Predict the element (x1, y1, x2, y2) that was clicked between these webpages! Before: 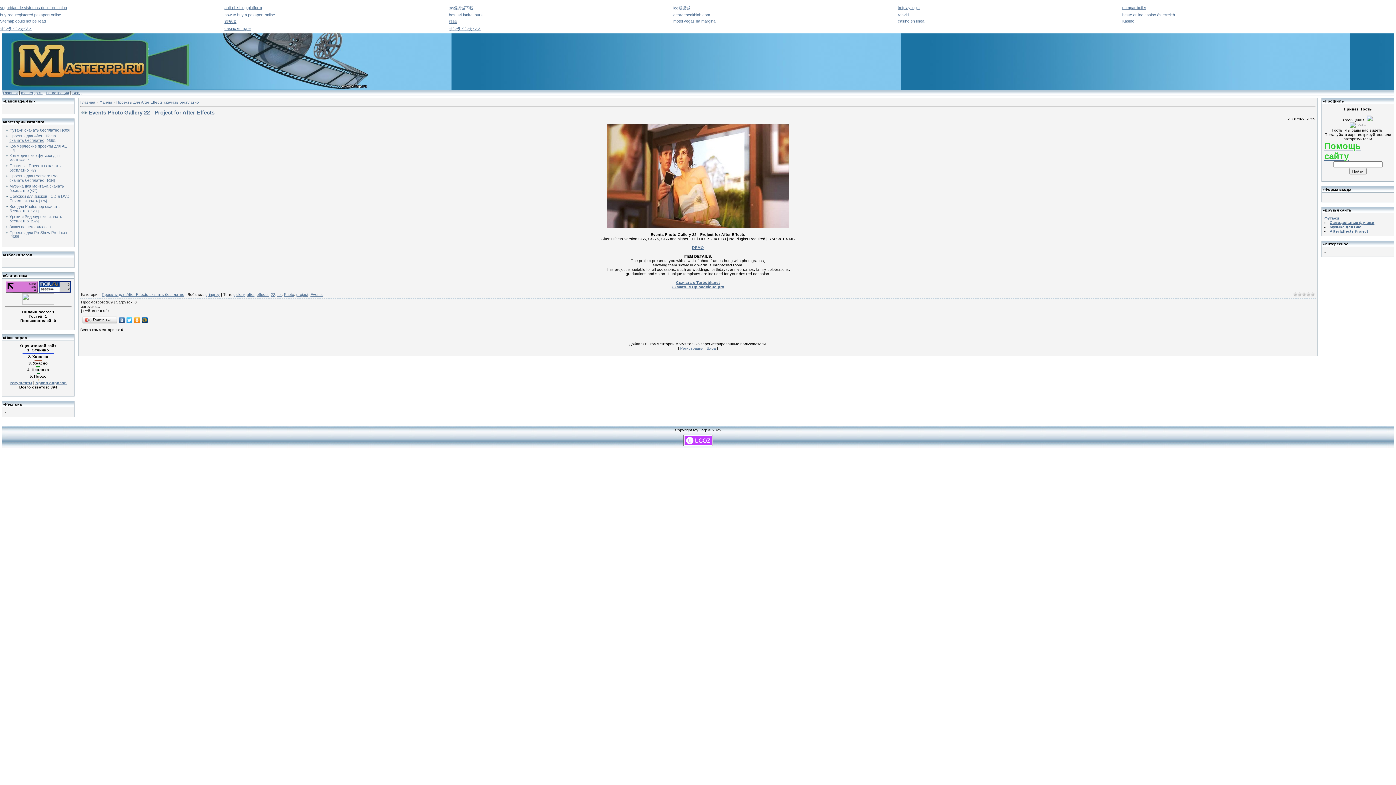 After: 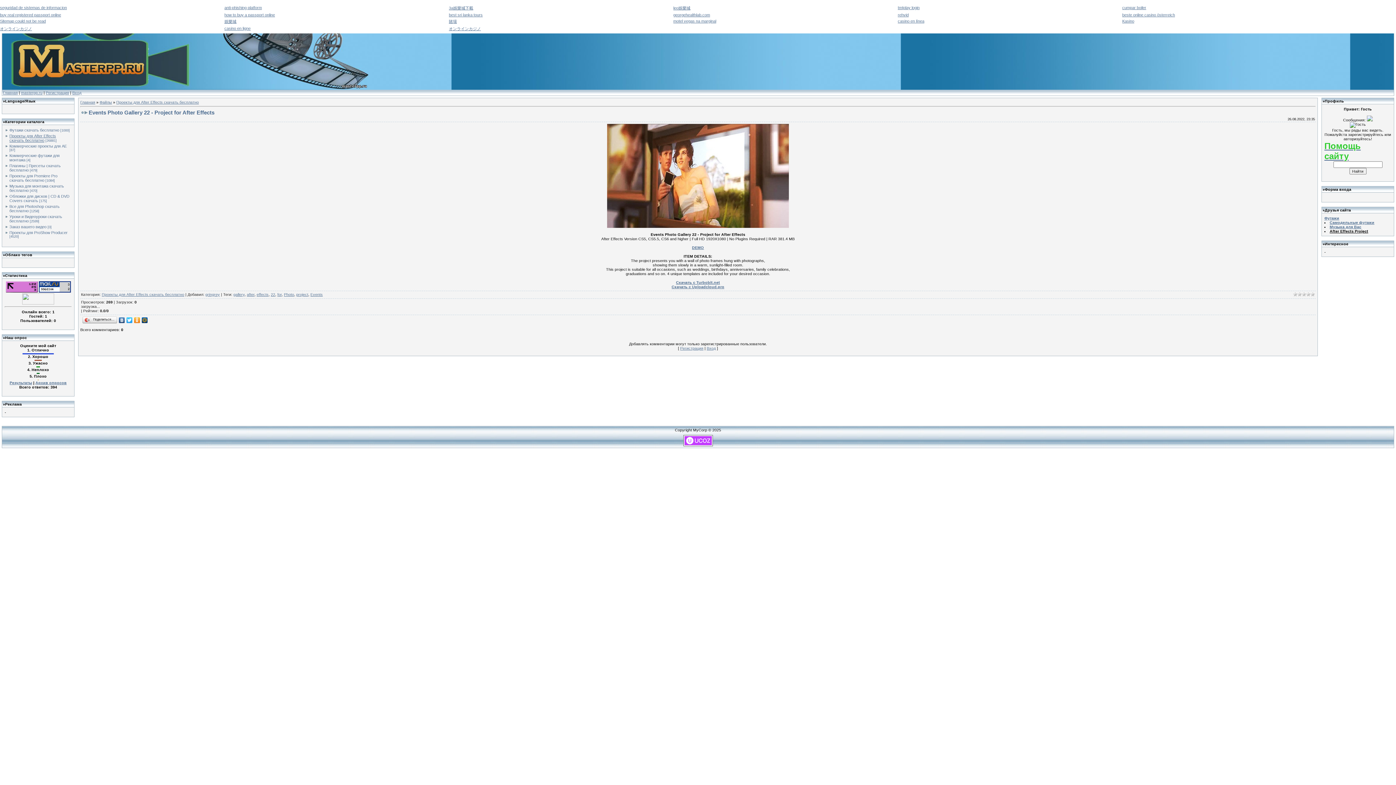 Action: label: After Effects Project bbox: (1330, 229, 1368, 233)